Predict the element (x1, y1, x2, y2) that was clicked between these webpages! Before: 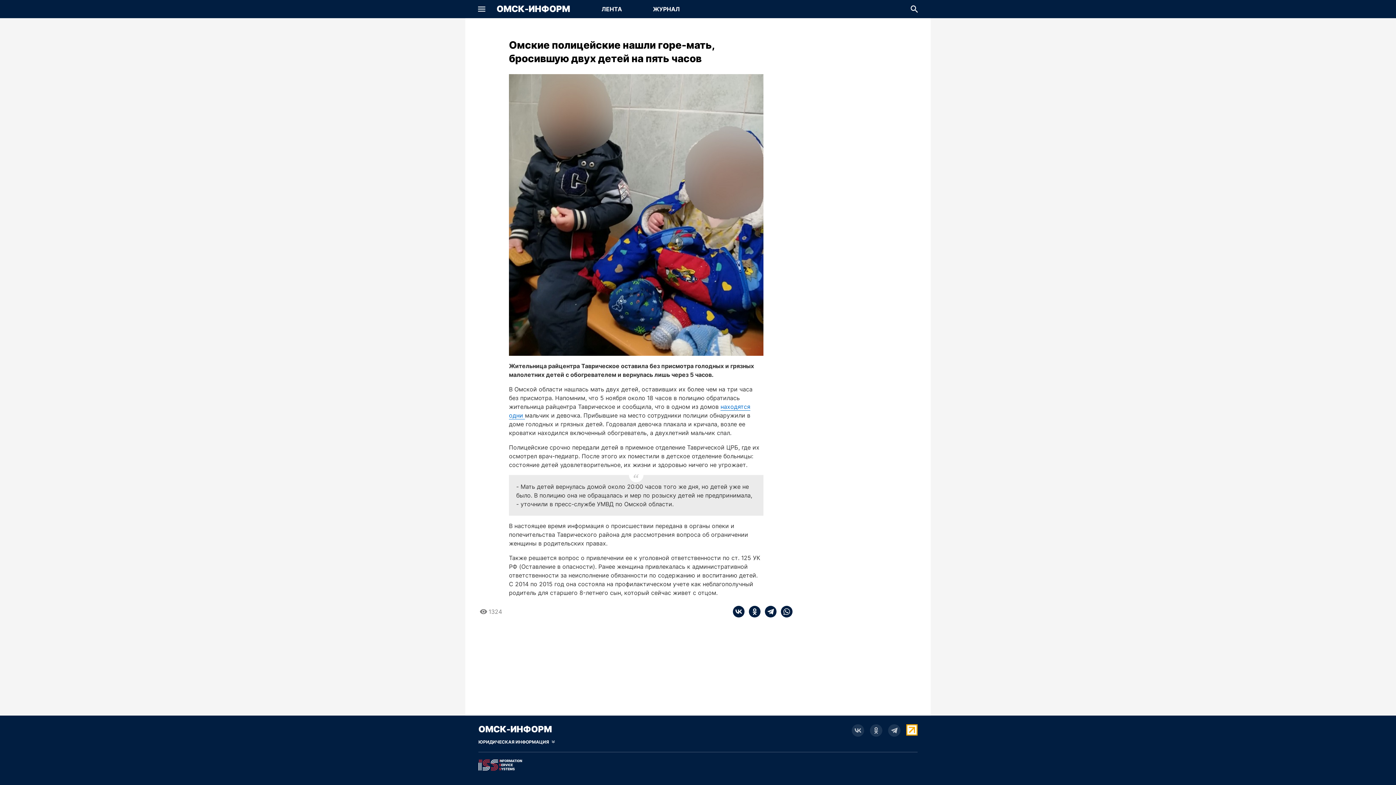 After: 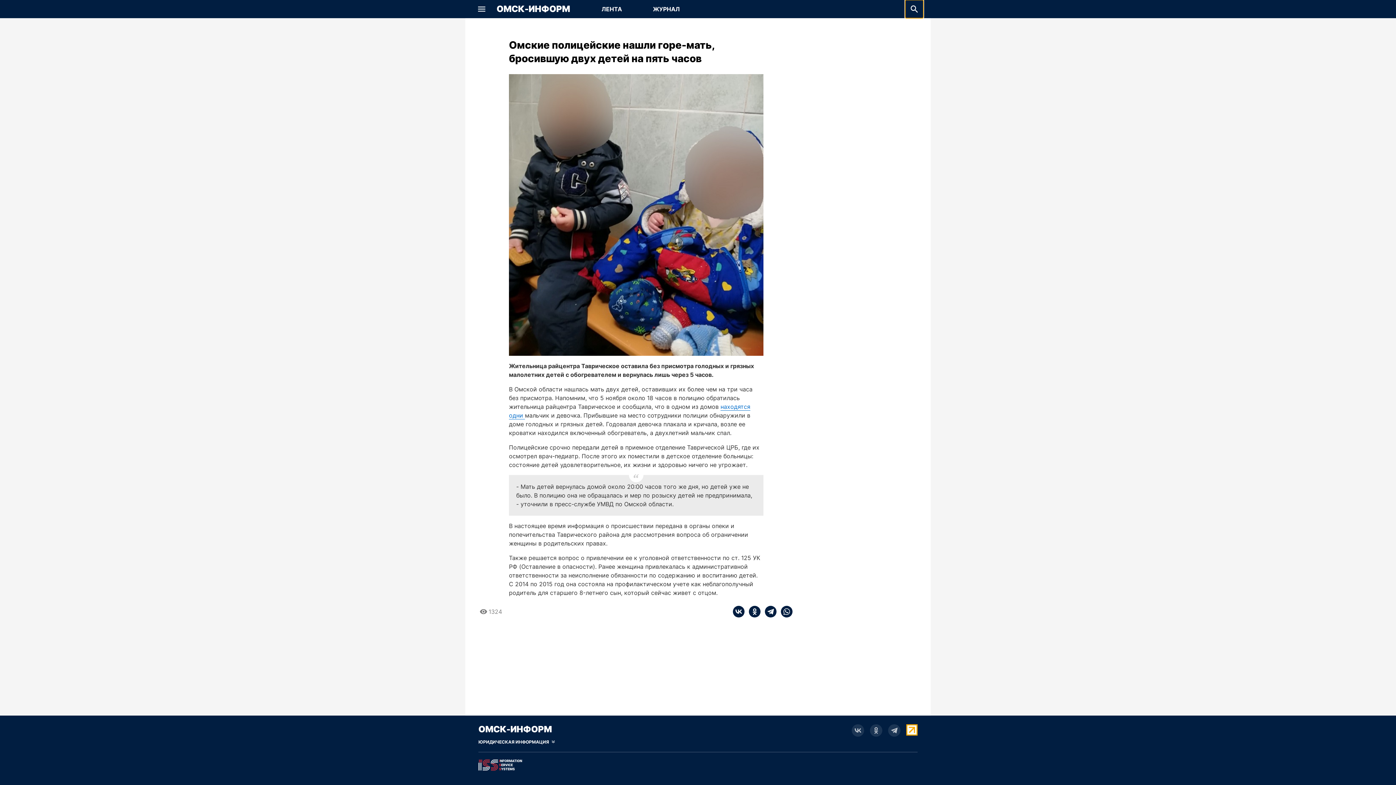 Action: label: Скрыть поле для ввода поисковой строки bbox: (905, 0, 923, 18)